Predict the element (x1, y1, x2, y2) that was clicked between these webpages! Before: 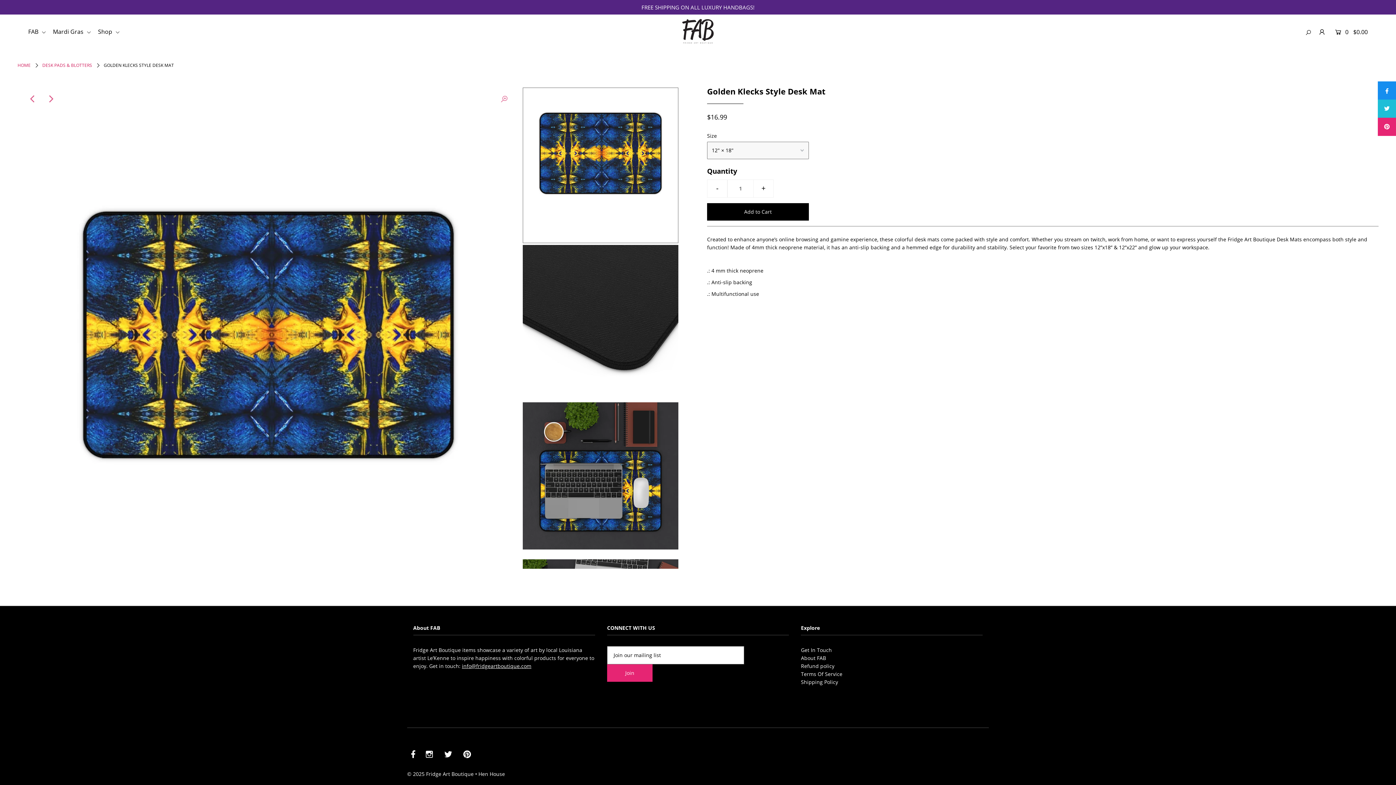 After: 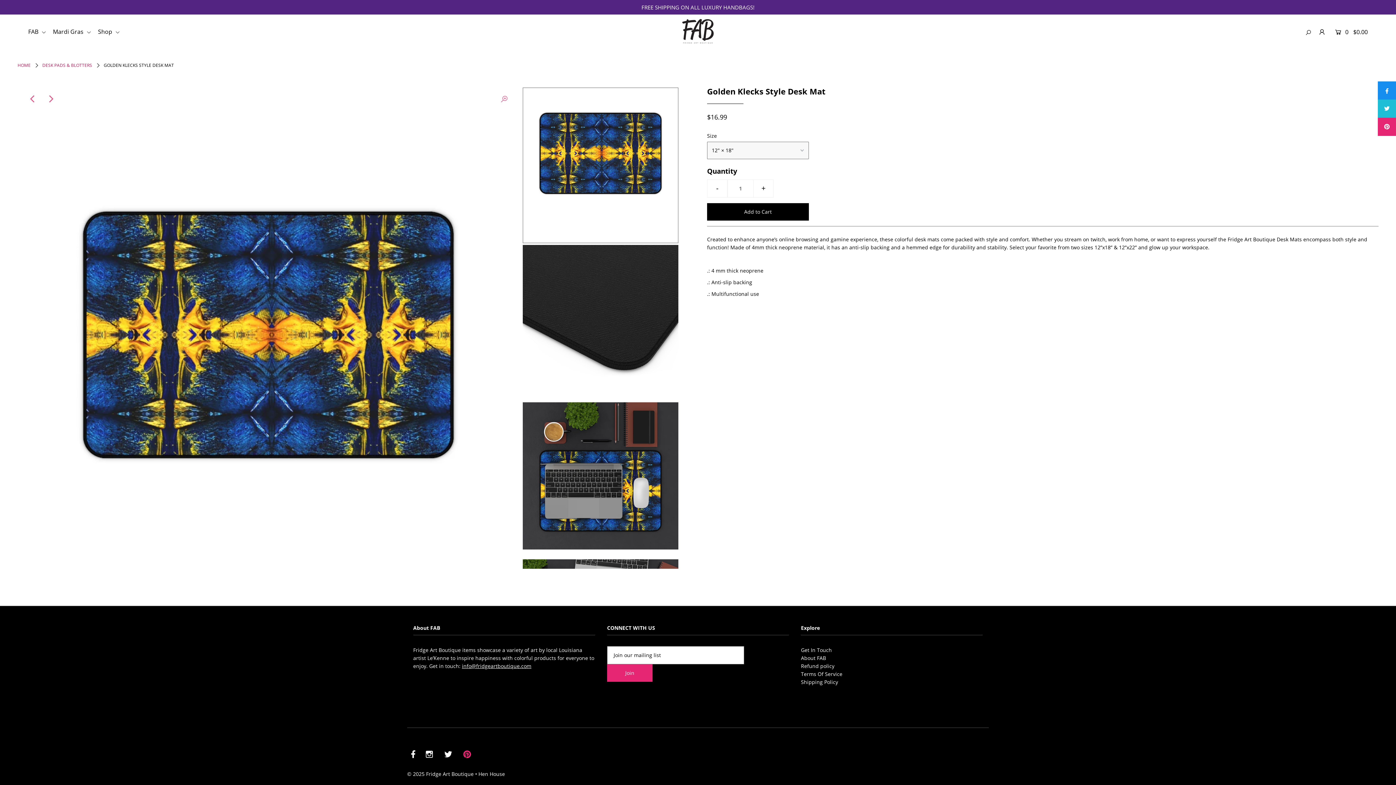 Action: bbox: (462, 752, 472, 758)